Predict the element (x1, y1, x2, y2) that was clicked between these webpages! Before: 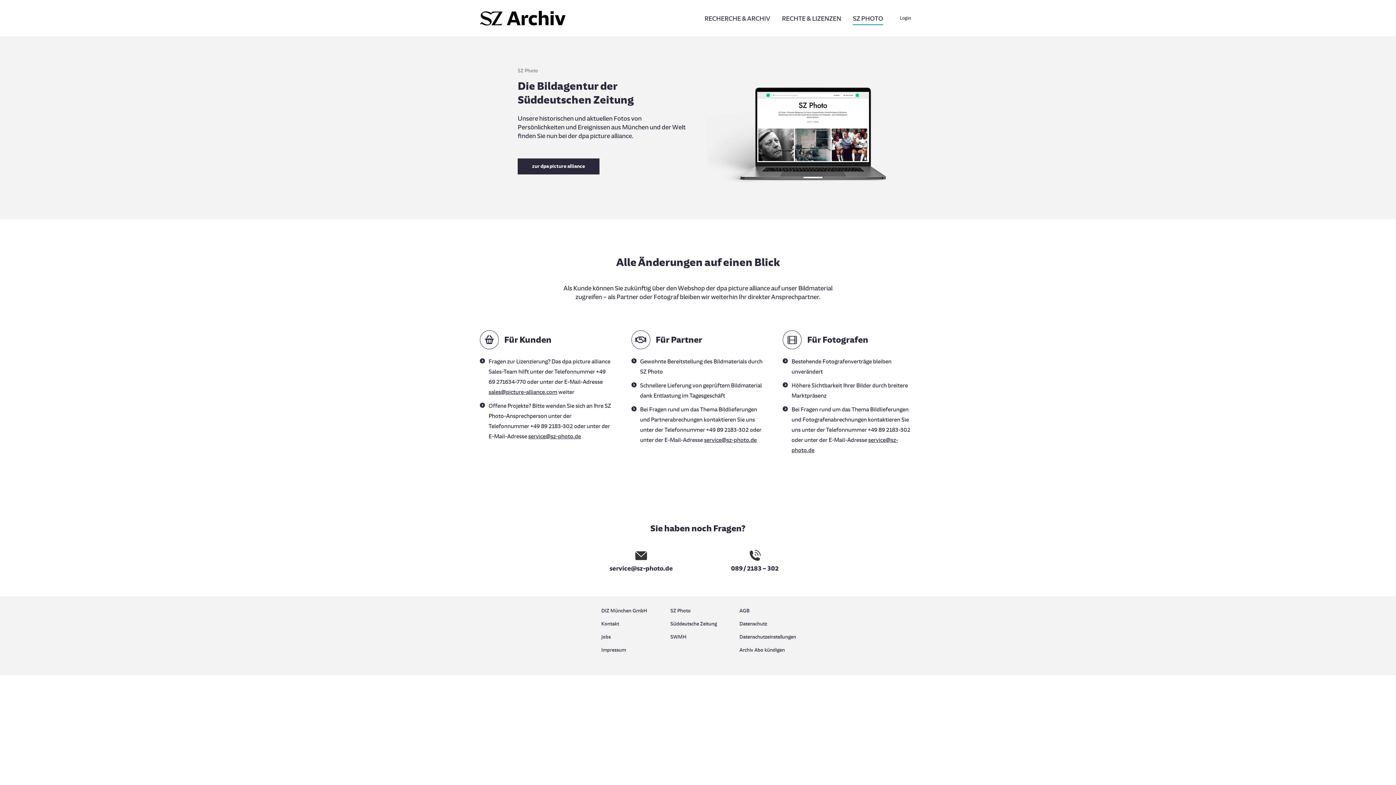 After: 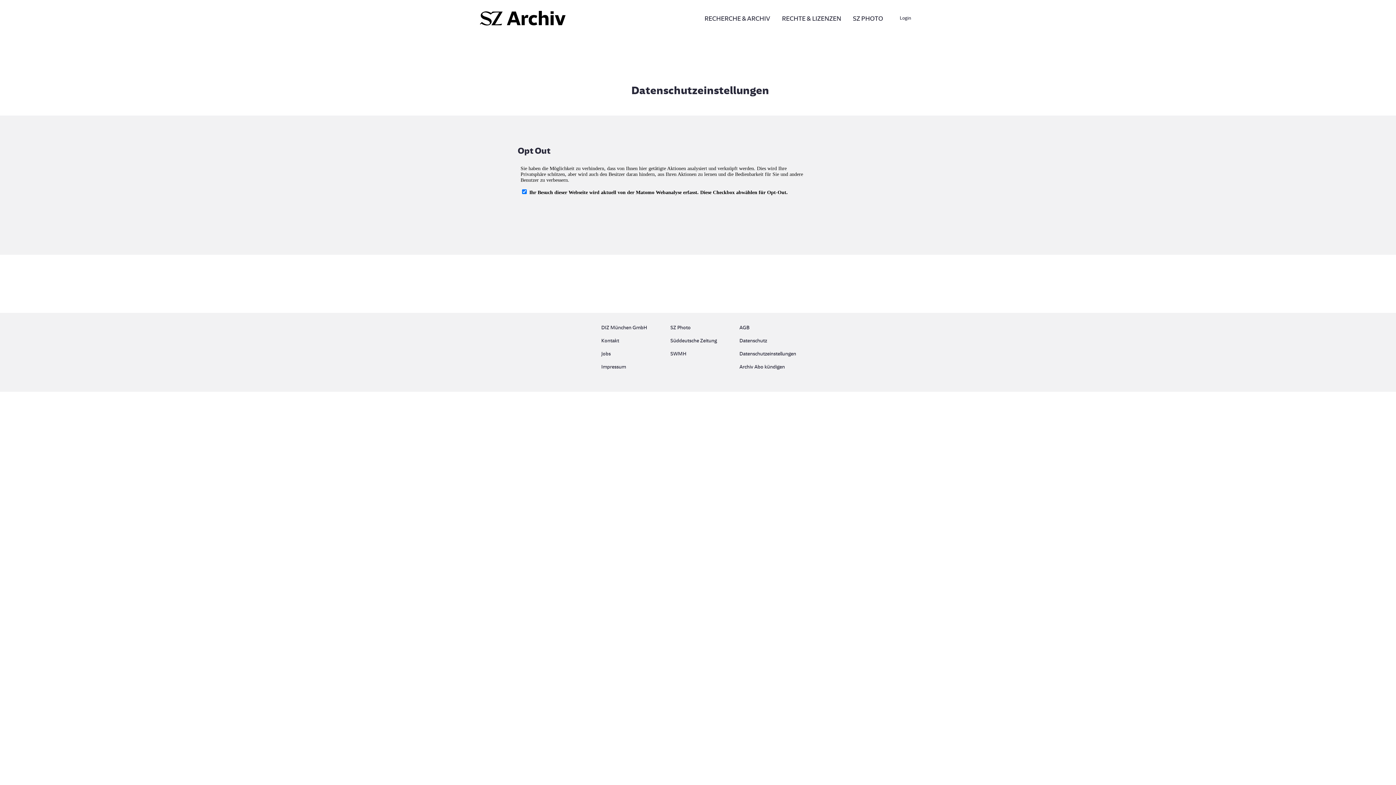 Action: label: Datenschutzeinstellungen bbox: (739, 632, 794, 645)